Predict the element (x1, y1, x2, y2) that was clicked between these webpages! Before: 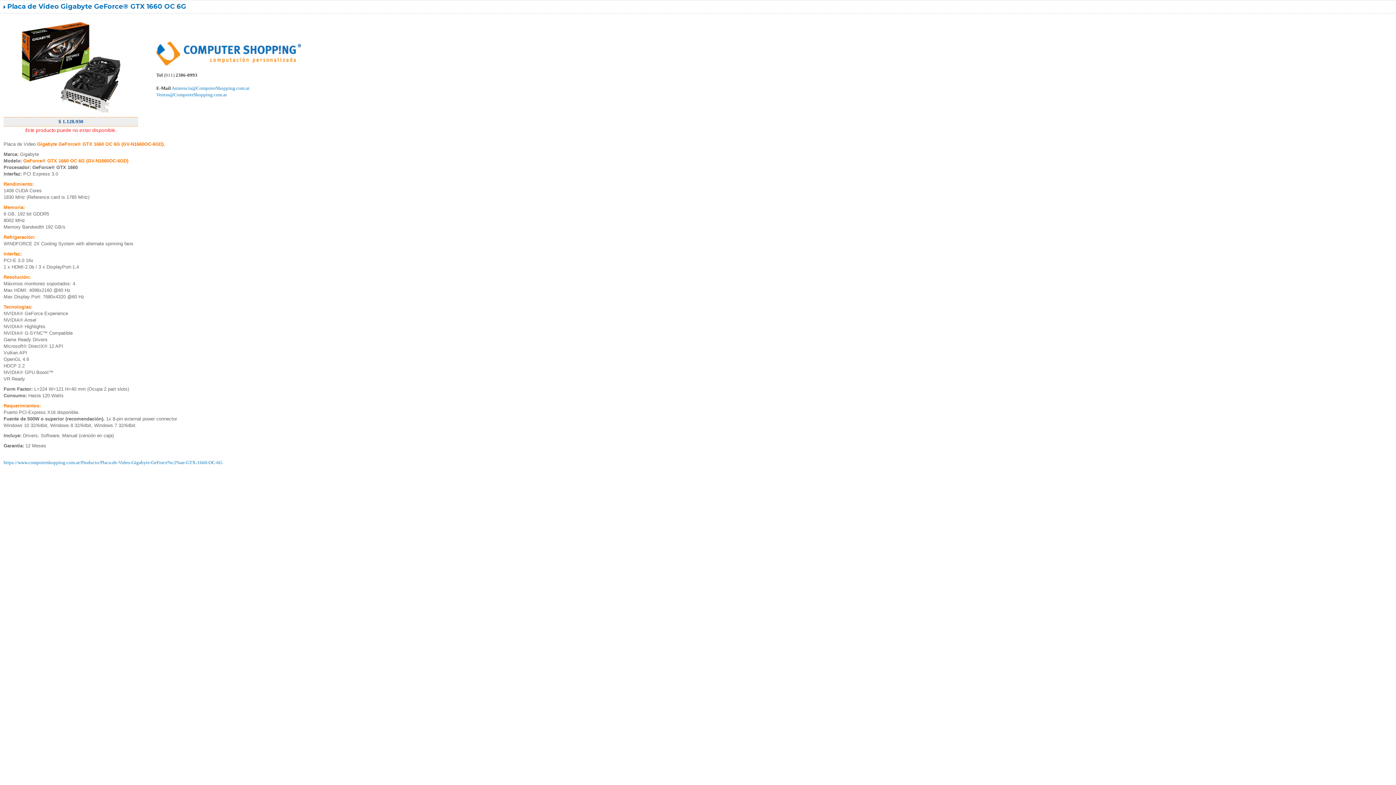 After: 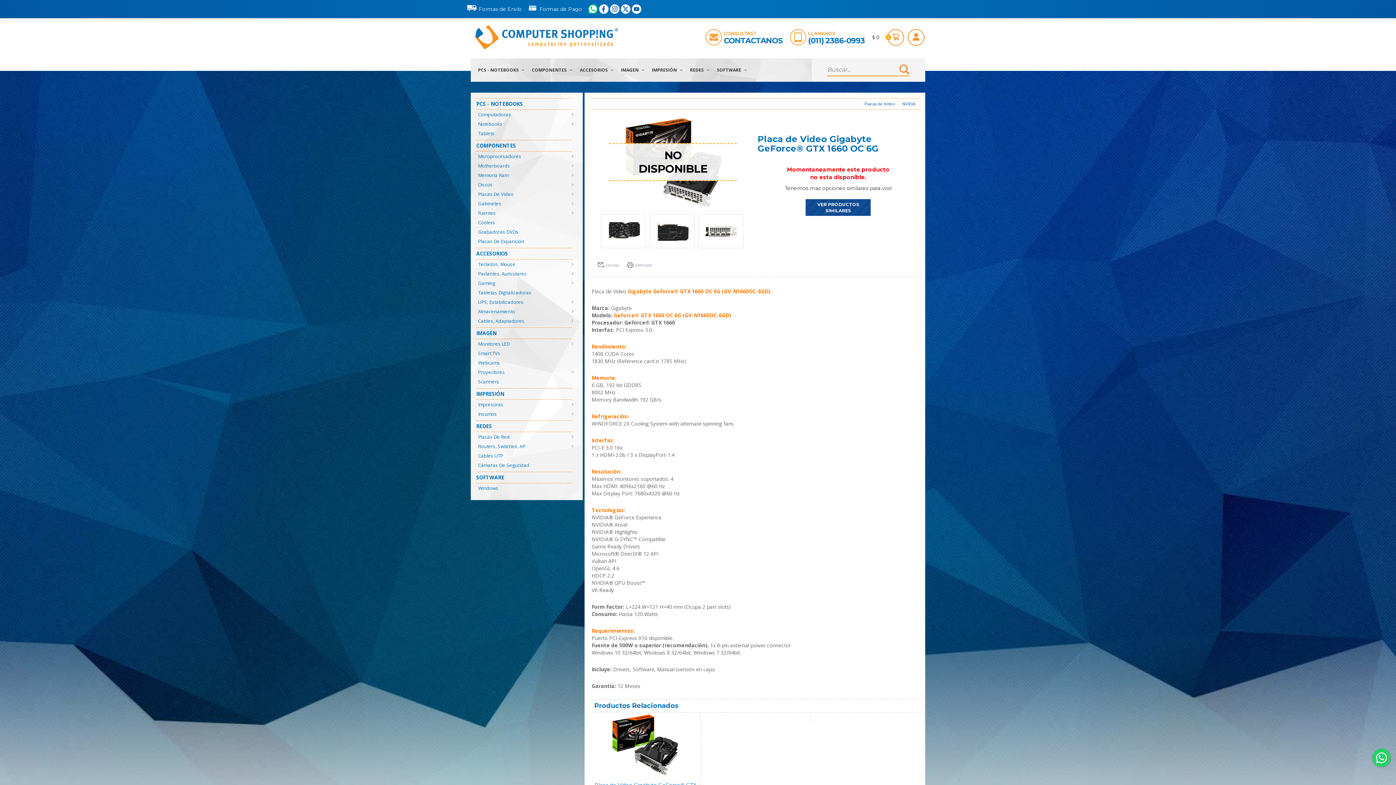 Action: bbox: (3, 460, 222, 465) label: https://www.computershopping.com.ar/Producto/Placa-de-Video-Gigabyte-GeForce%c2%ae-GTX-1660-OC-6G